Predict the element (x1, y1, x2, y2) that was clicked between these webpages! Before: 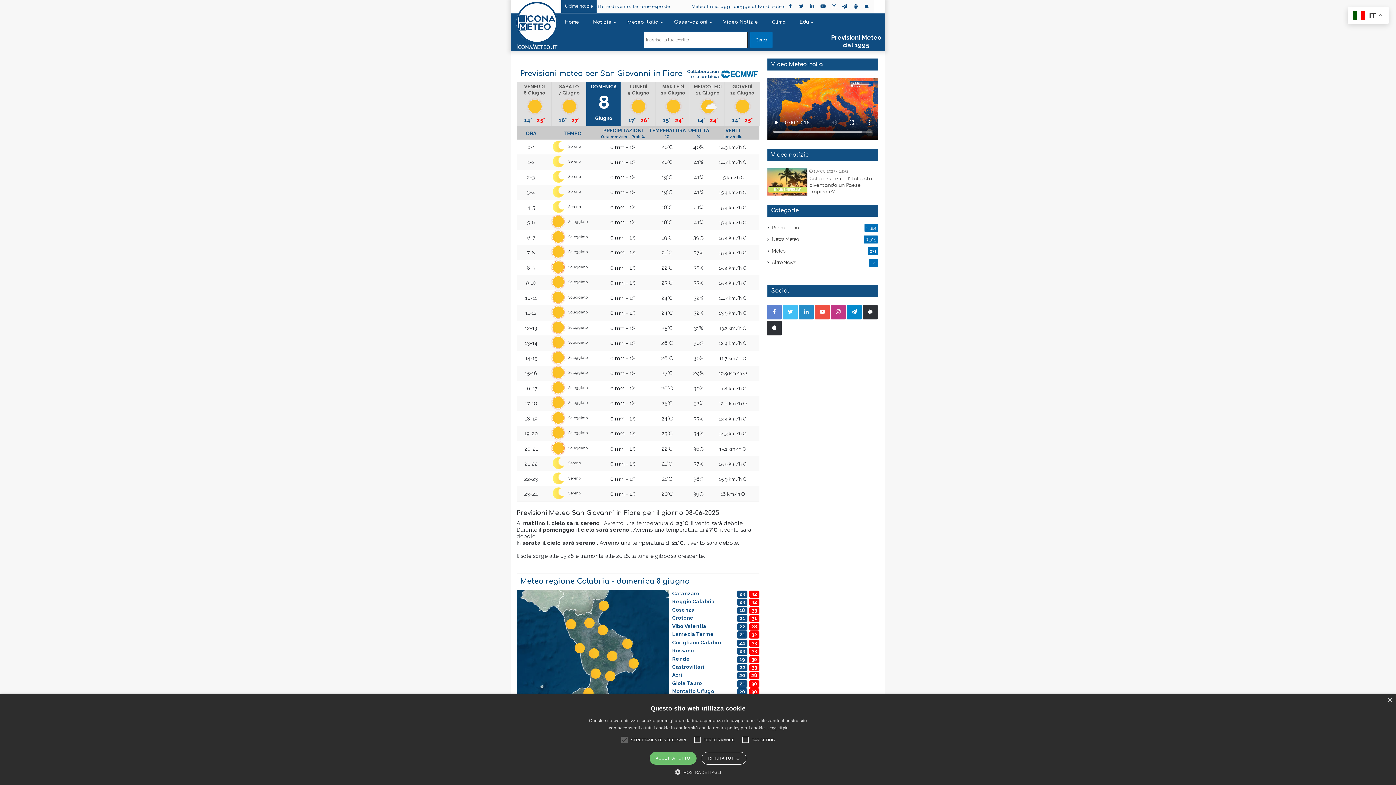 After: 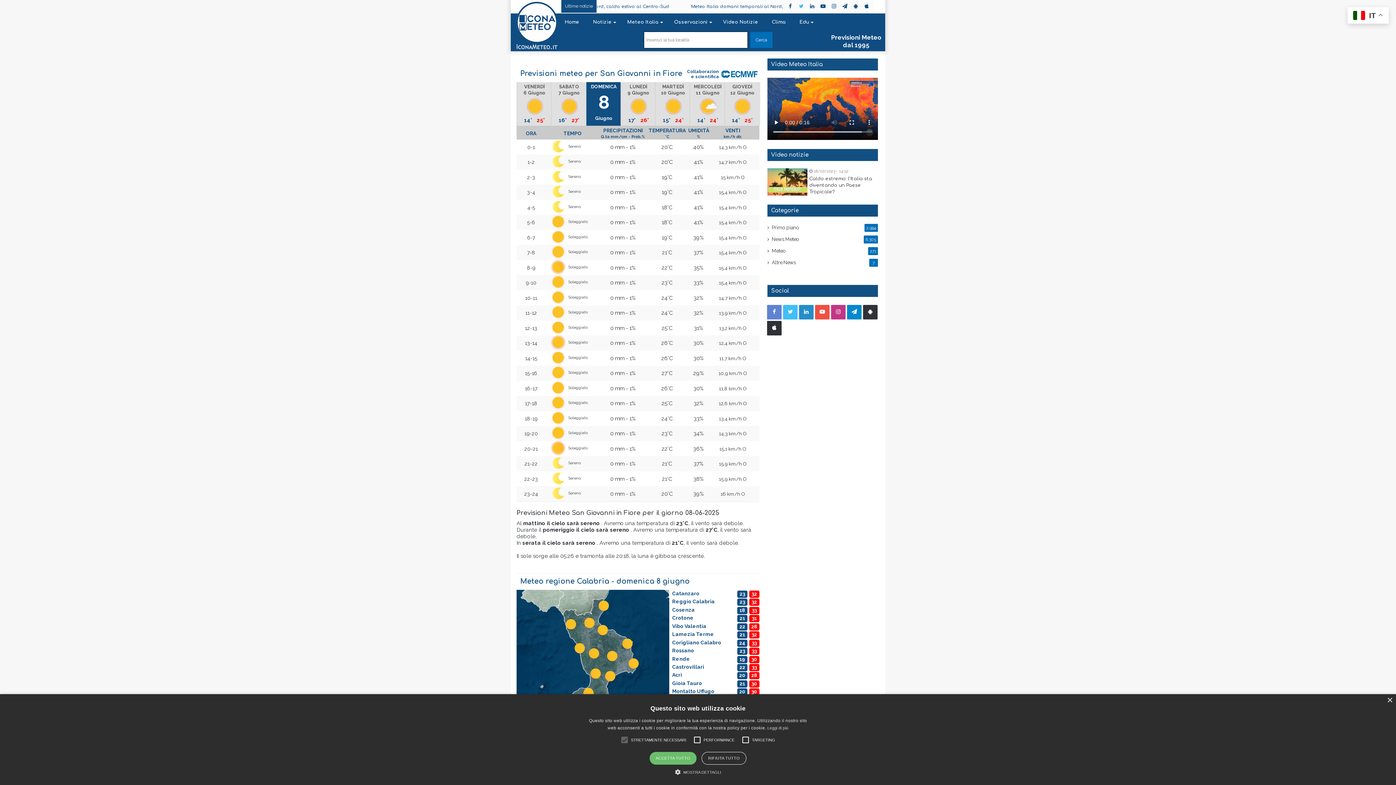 Action: label: Twitter bbox: (796, 0, 806, 12)